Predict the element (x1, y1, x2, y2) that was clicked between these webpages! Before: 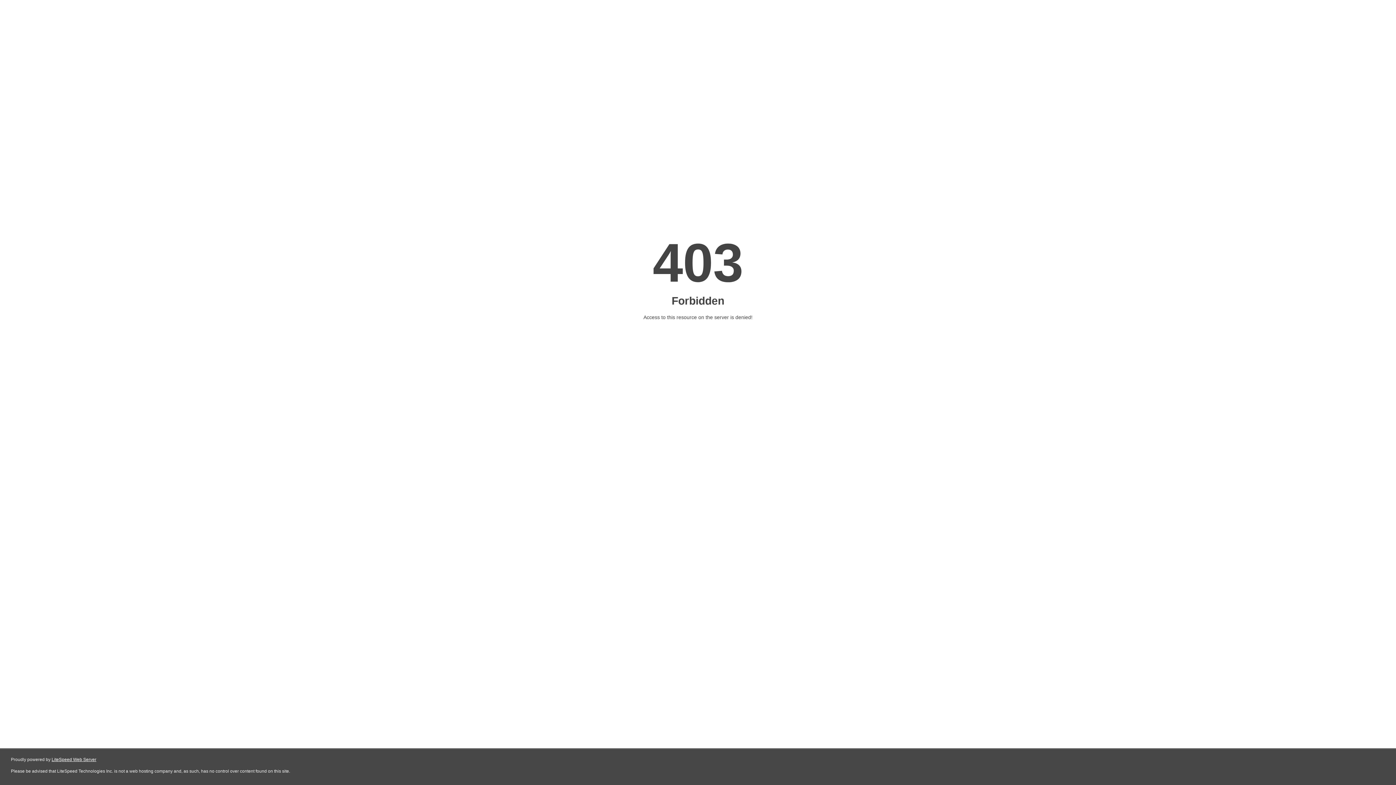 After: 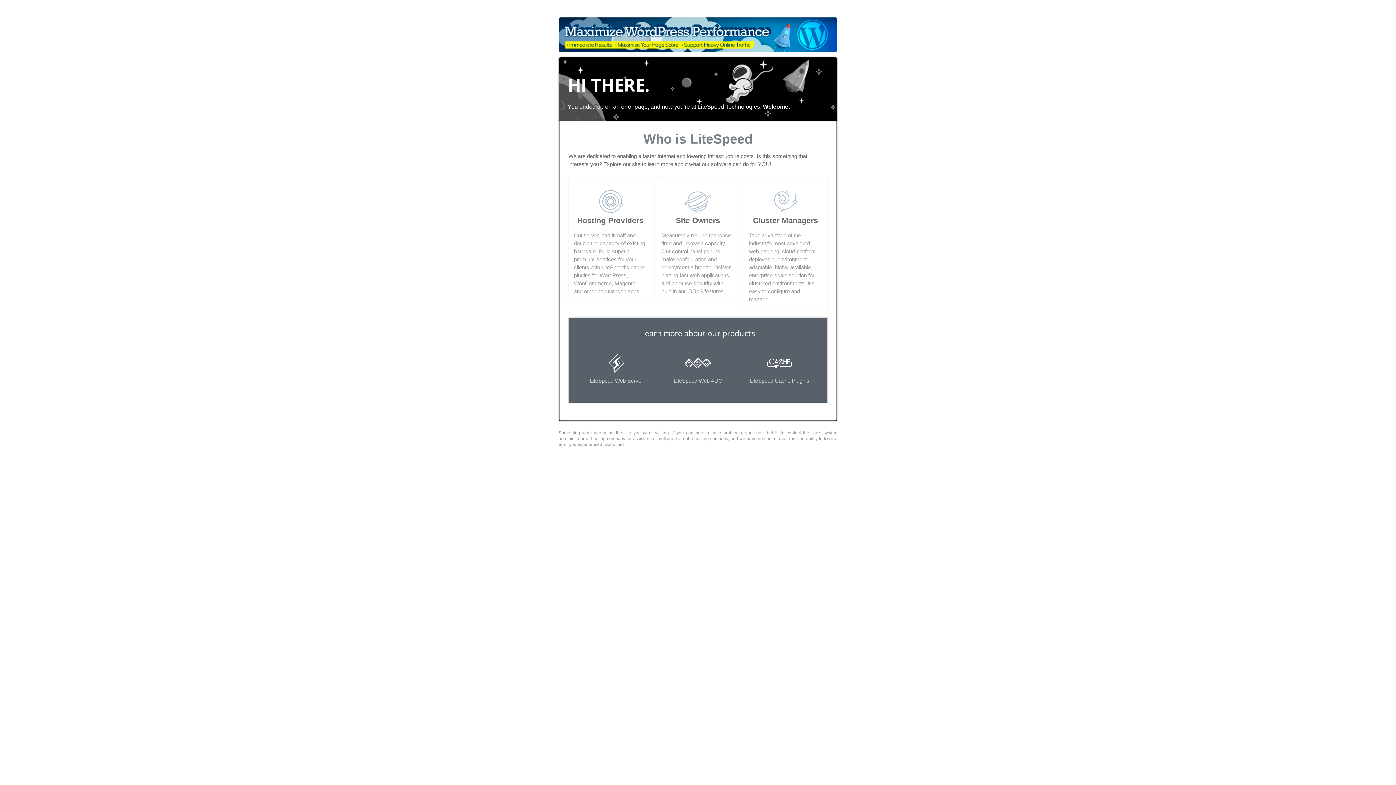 Action: label: LiteSpeed Web Server bbox: (51, 757, 96, 762)